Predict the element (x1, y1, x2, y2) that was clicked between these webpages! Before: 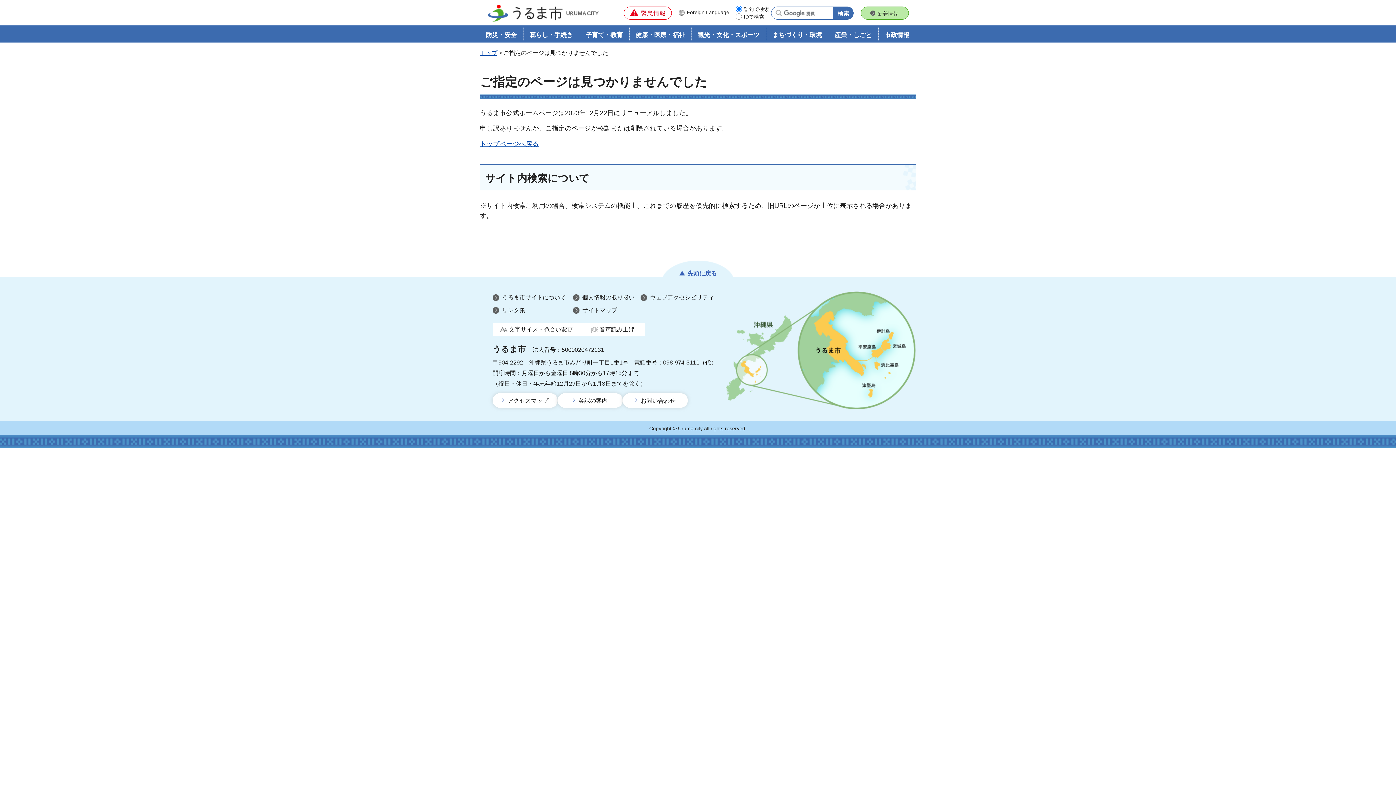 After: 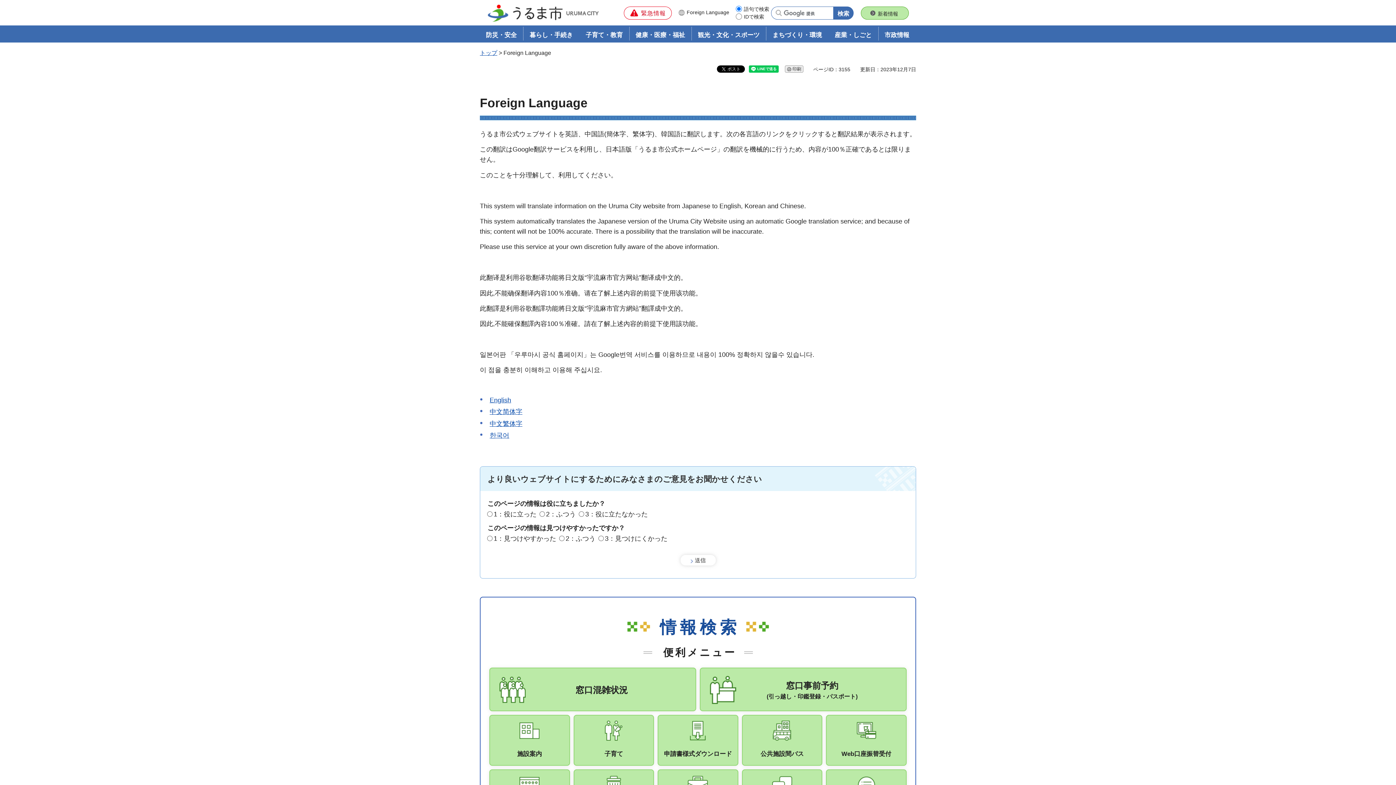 Action: bbox: (678, 9, 729, 16) label: Foreign Language